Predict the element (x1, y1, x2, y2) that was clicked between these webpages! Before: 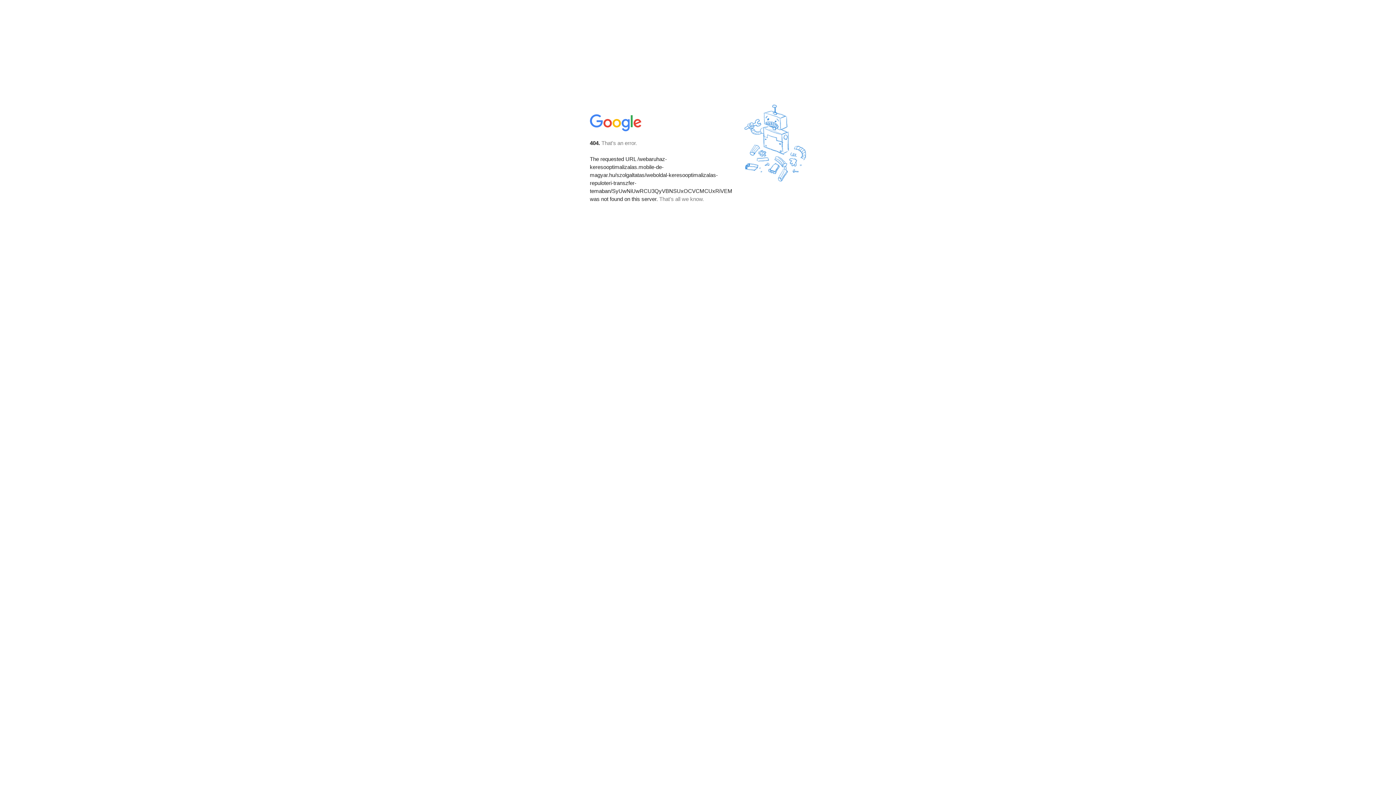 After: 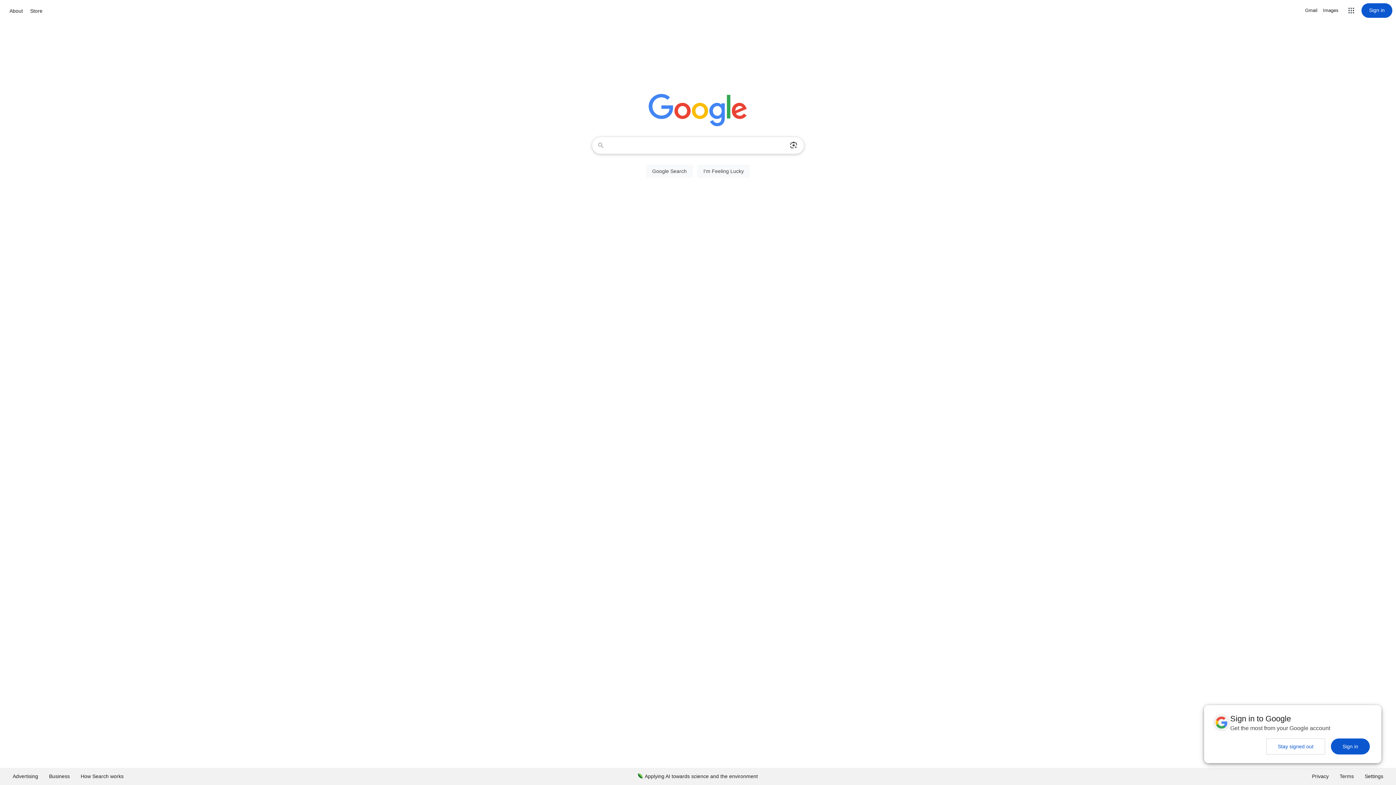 Action: bbox: (590, 127, 642, 134)